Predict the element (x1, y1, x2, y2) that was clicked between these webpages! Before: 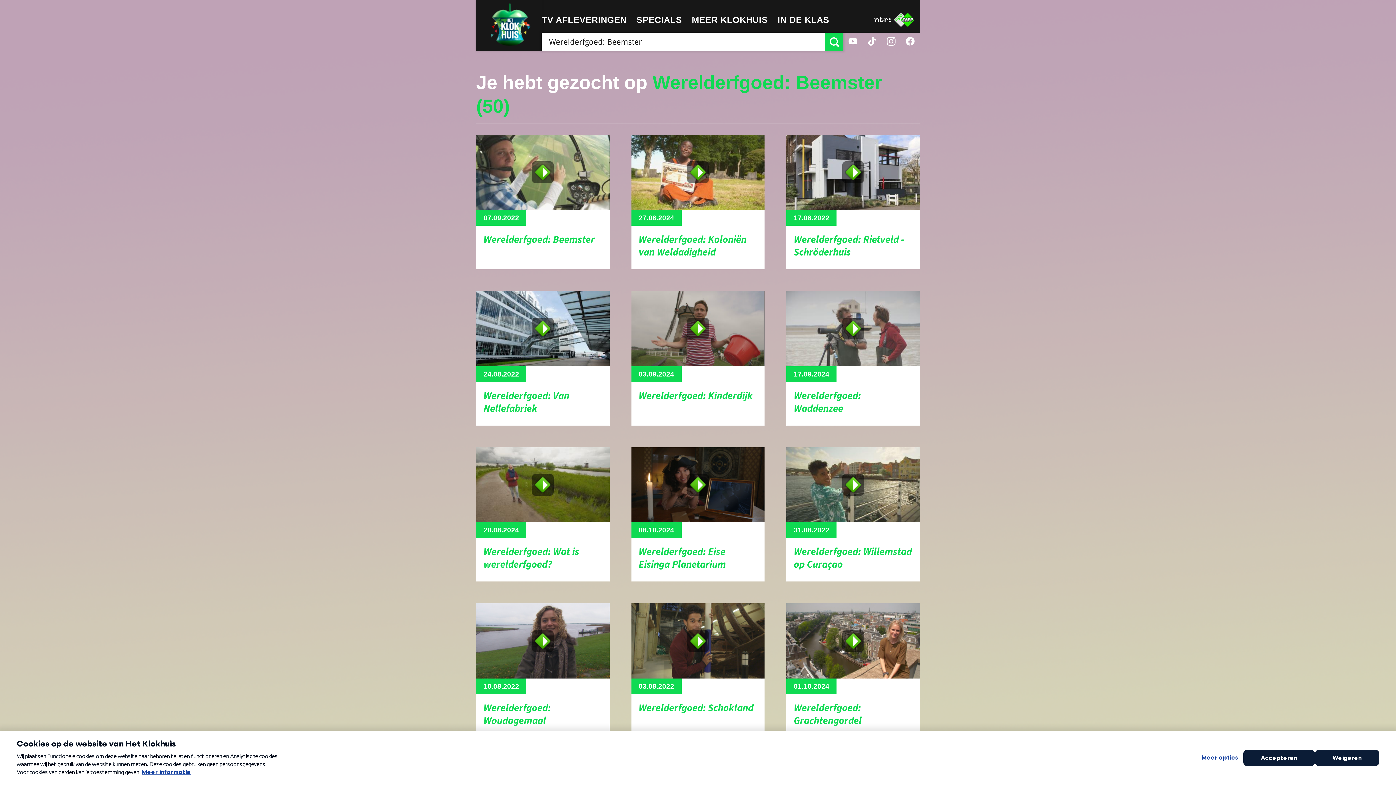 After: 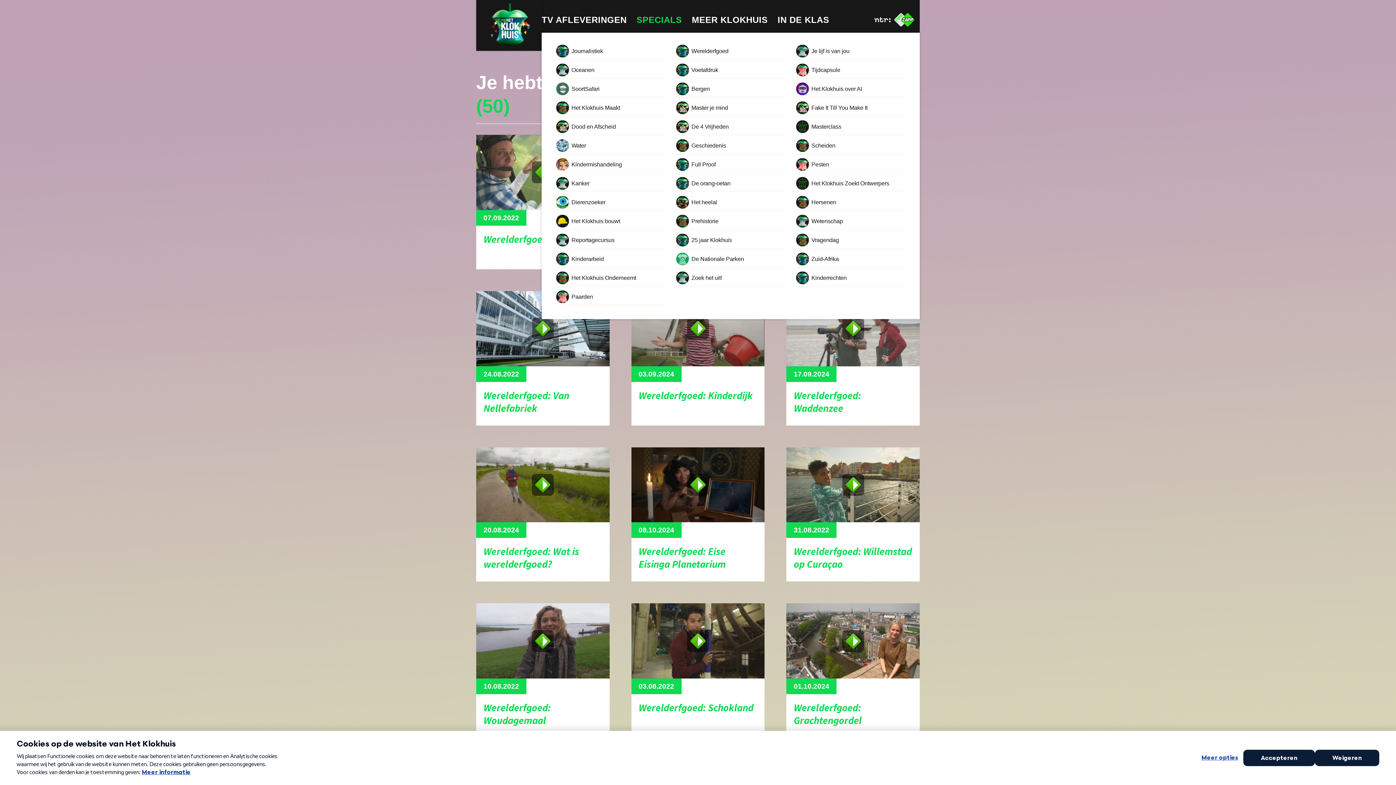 Action: label: SPECIALS bbox: (636, 9, 682, 32)